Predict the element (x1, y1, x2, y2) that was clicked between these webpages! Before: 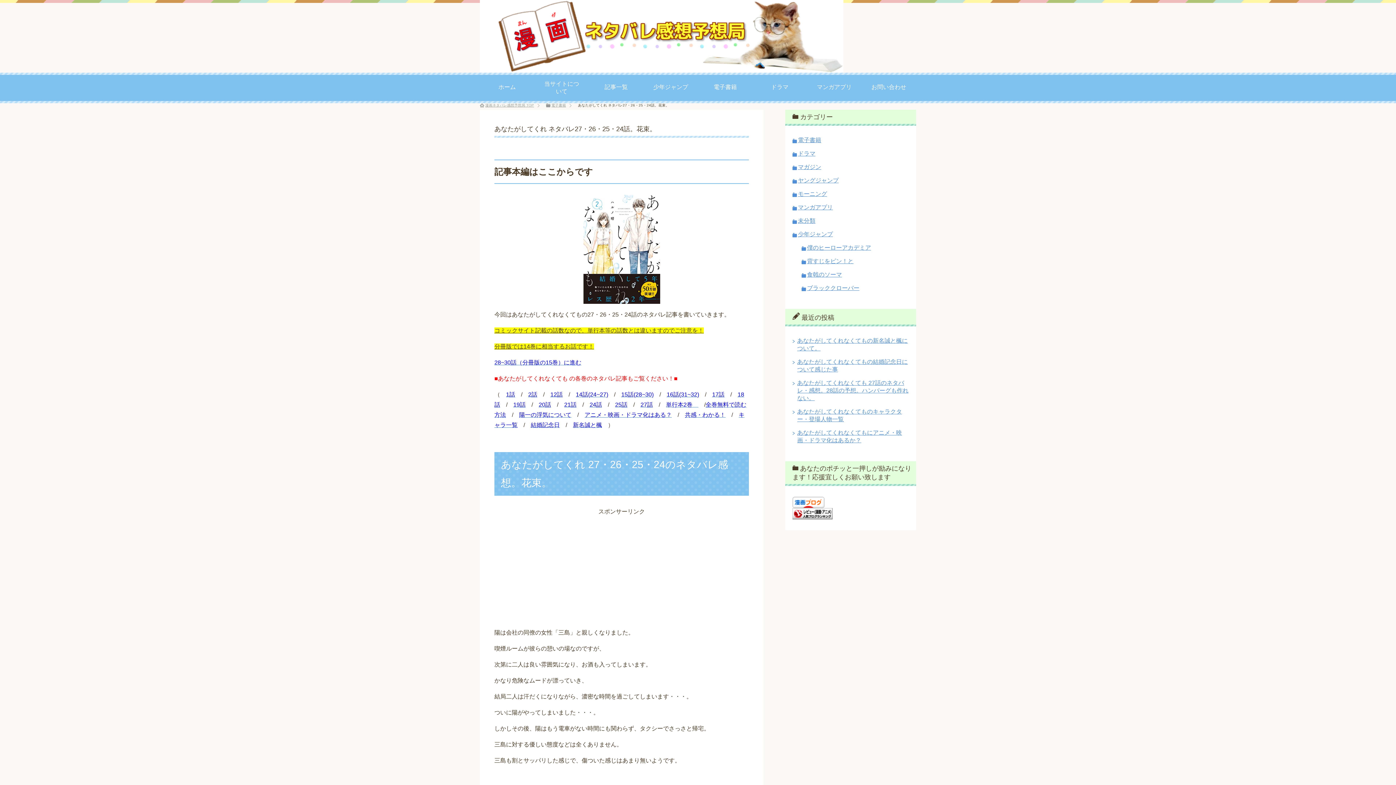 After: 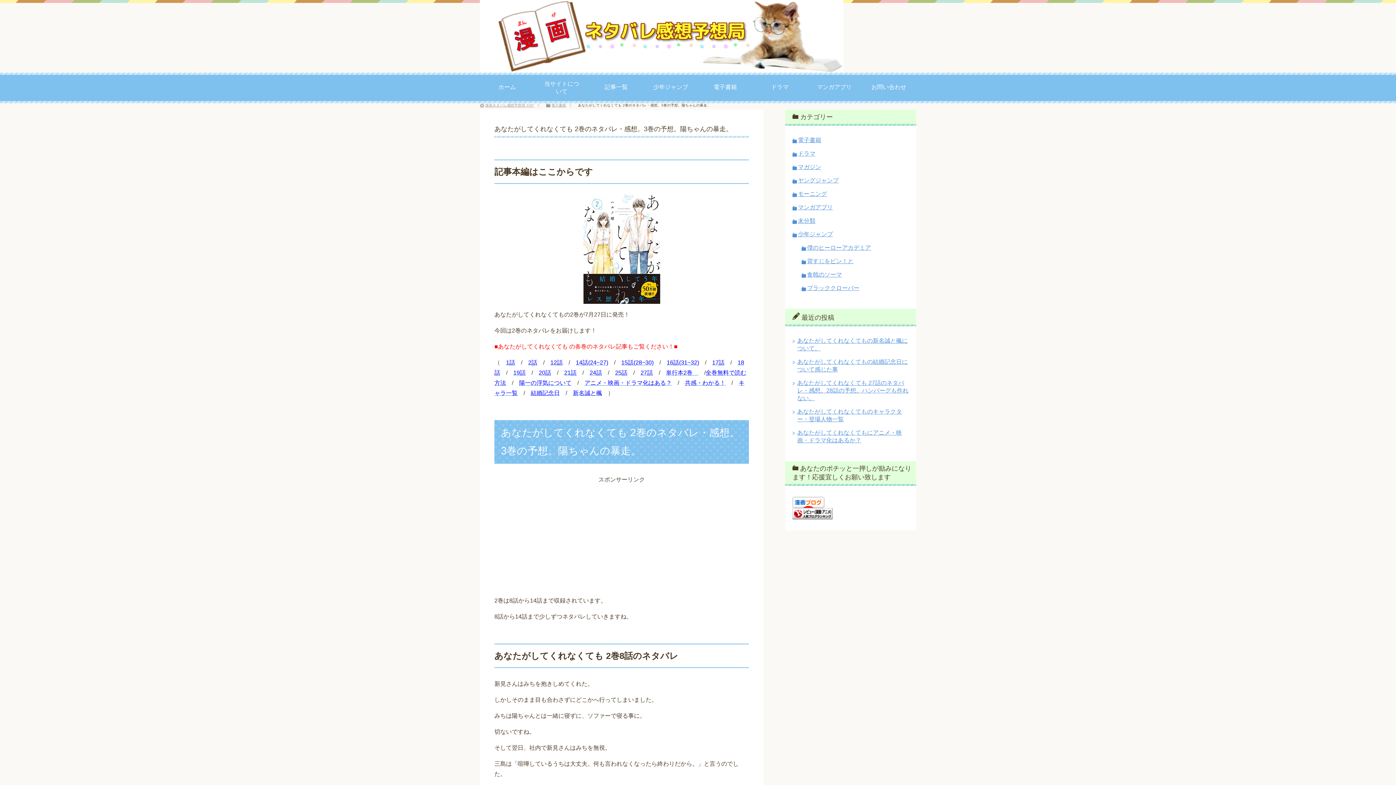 Action: label: 単行本2巻　 bbox: (666, 401, 698, 408)